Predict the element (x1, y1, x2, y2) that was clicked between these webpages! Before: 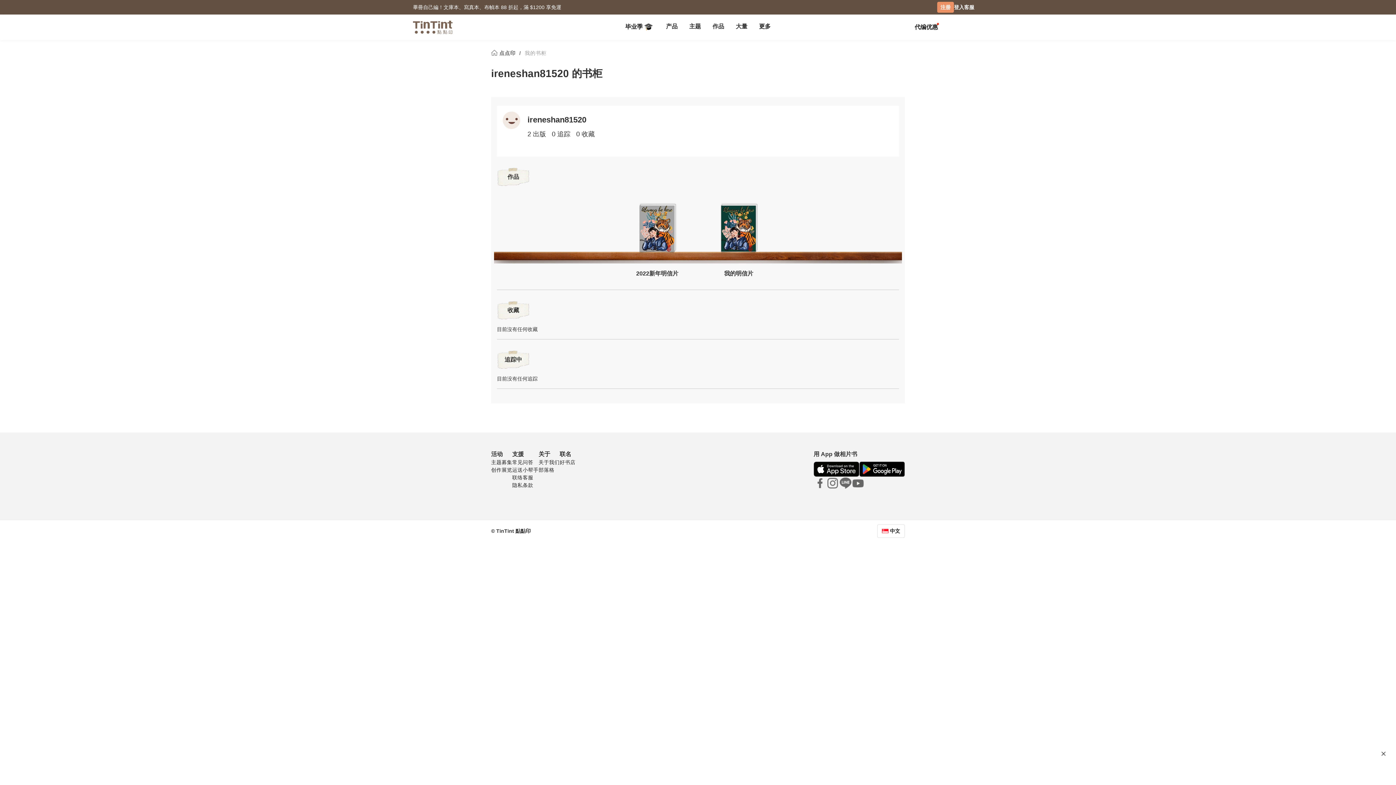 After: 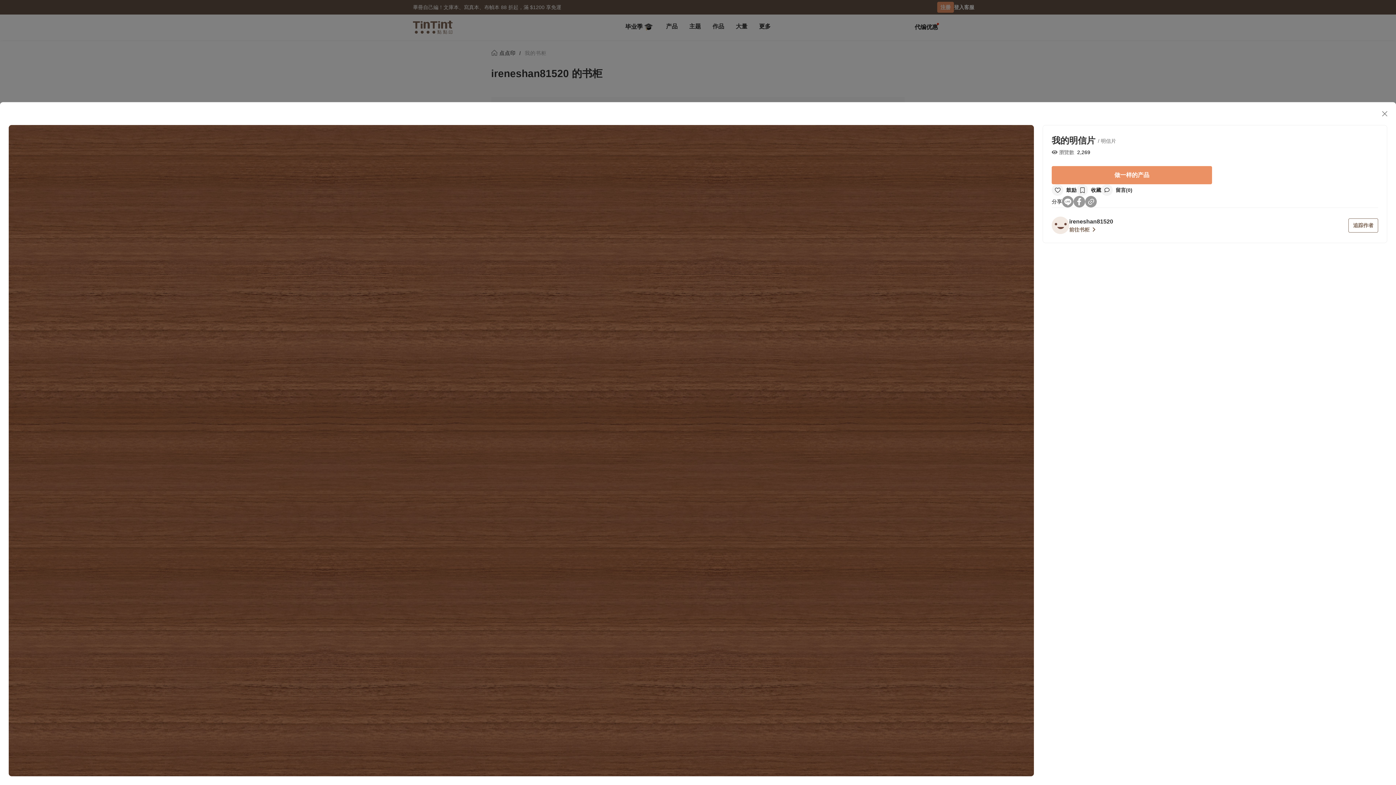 Action: bbox: (711, 199, 766, 255)